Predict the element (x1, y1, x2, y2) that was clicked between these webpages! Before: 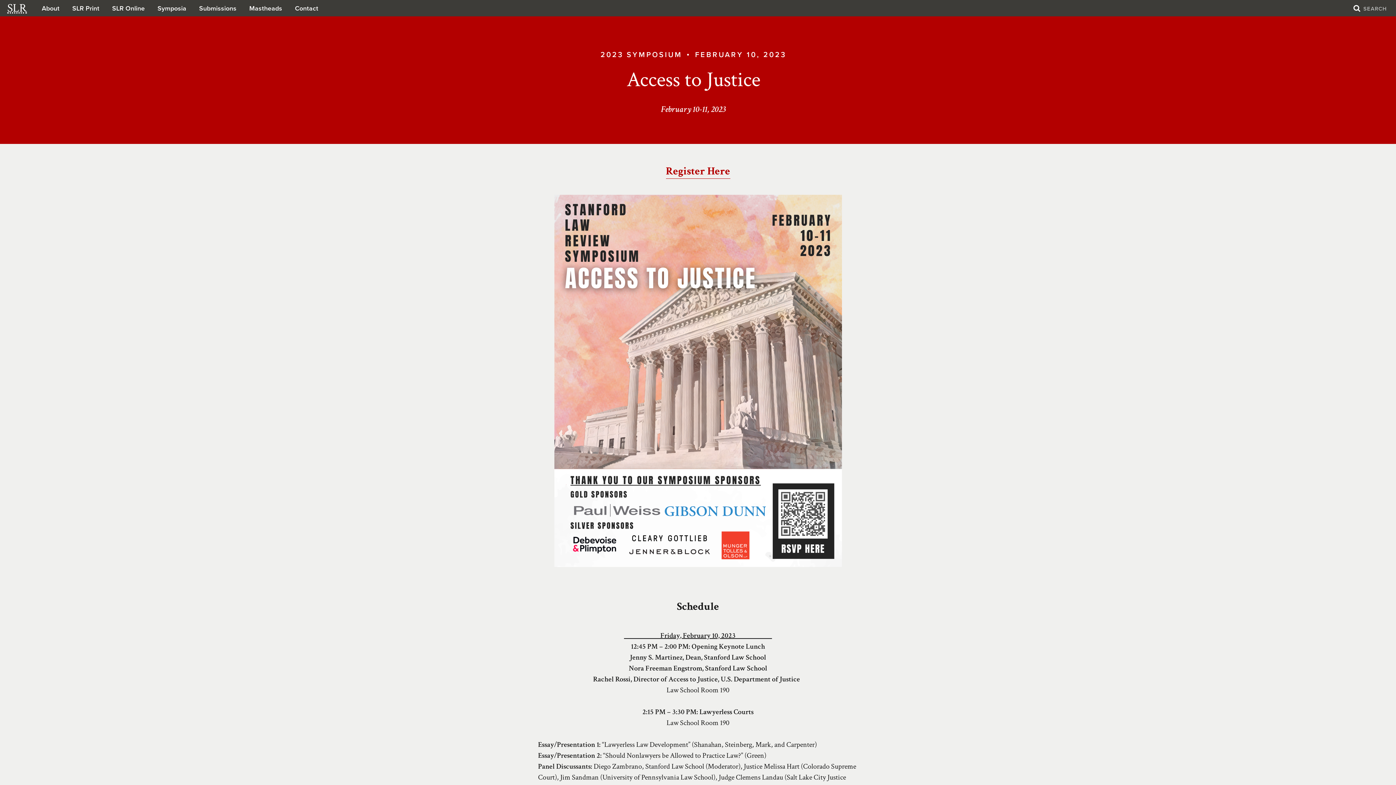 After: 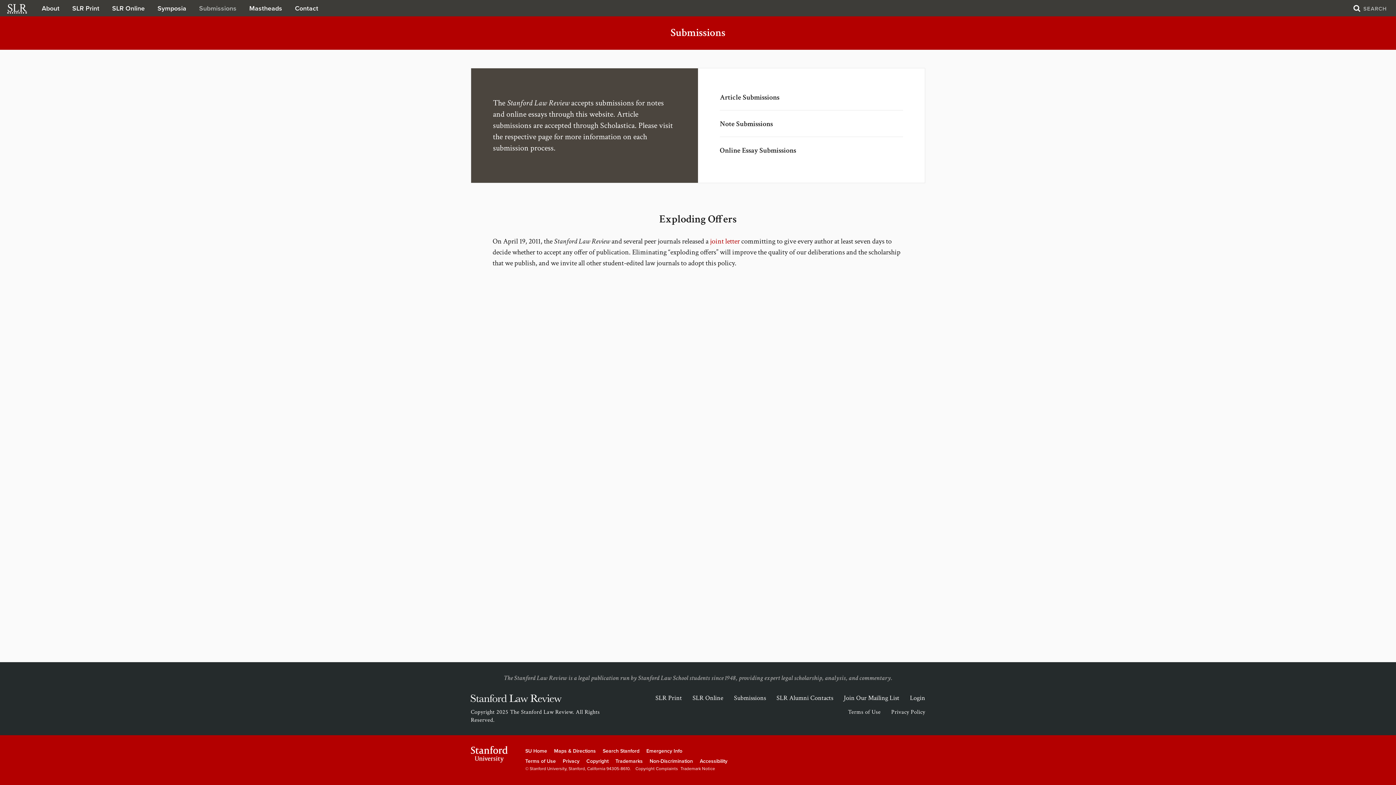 Action: bbox: (193, 0, 242, 16) label: Submissions